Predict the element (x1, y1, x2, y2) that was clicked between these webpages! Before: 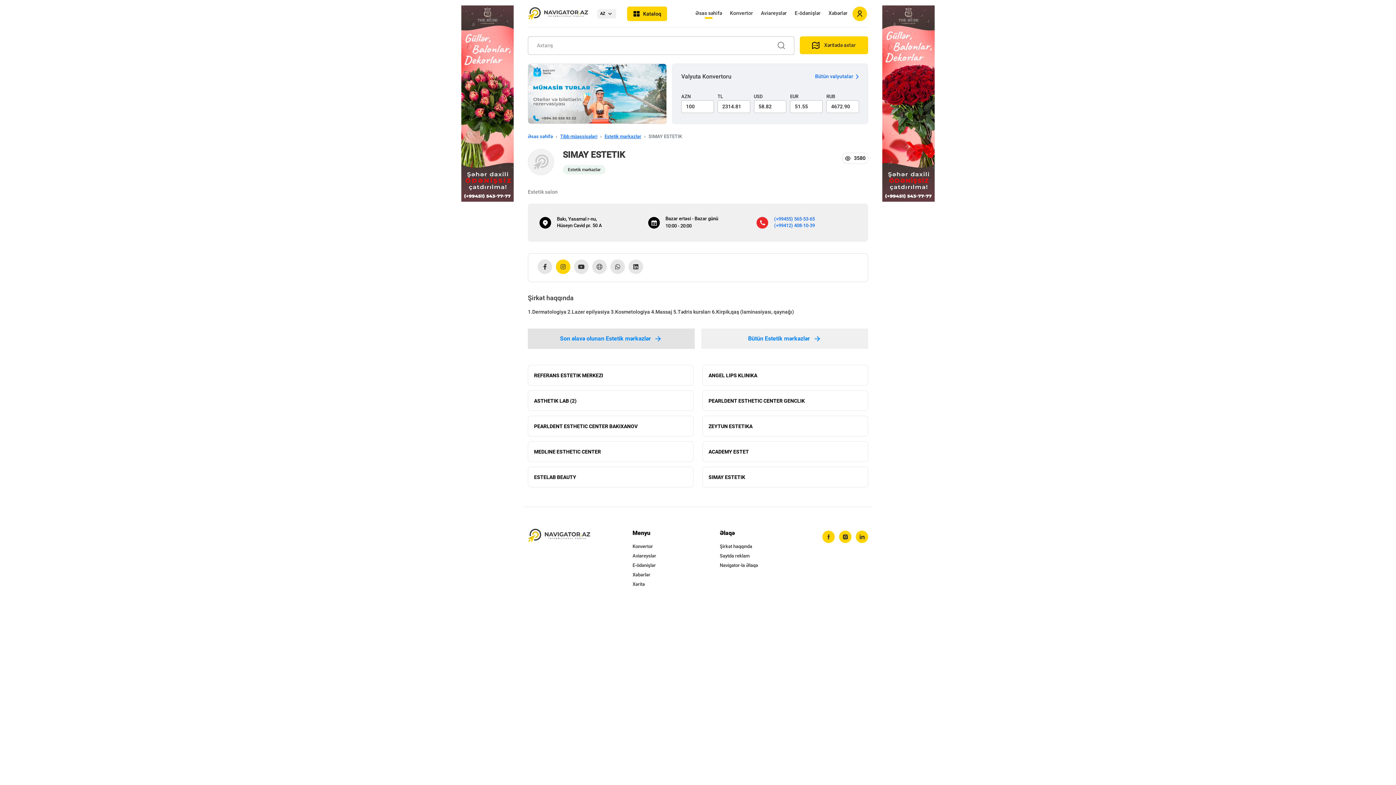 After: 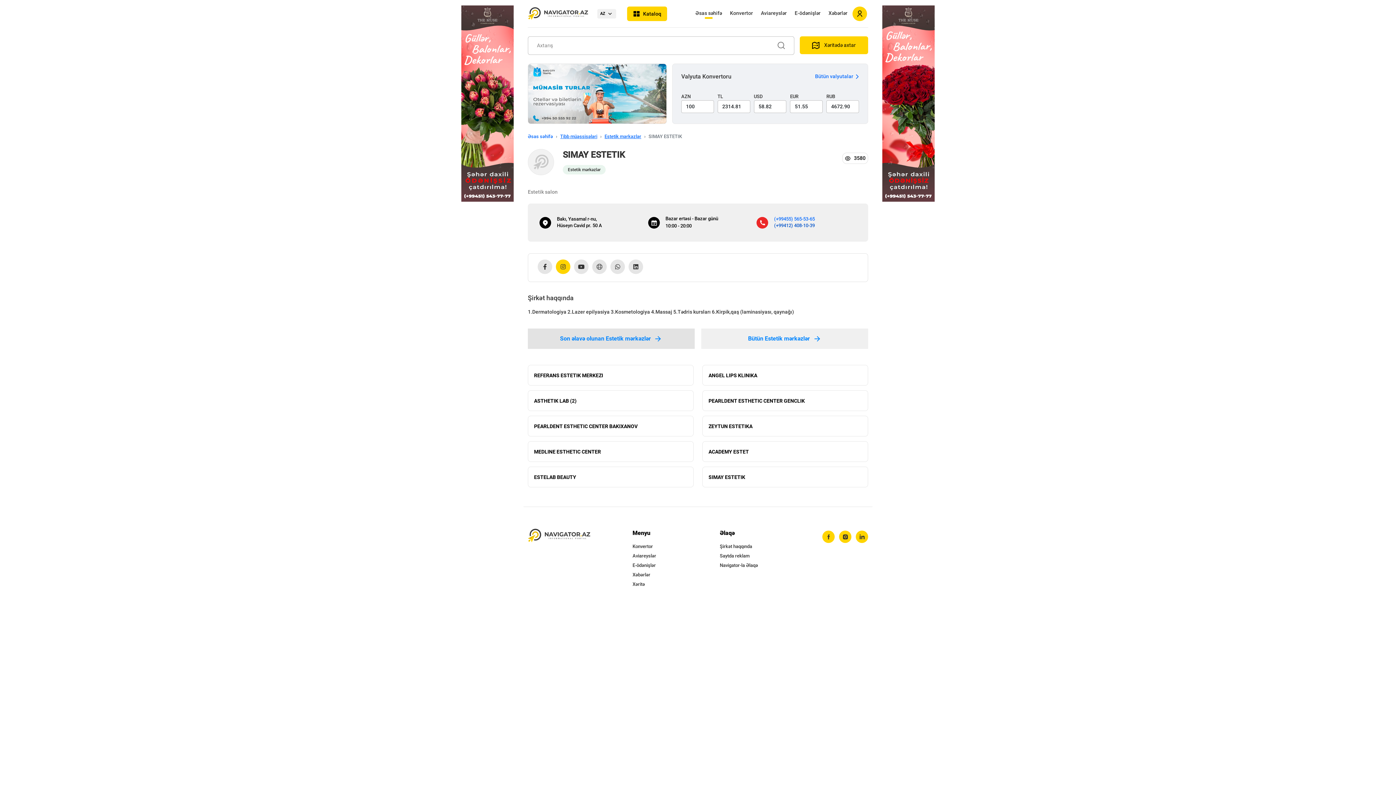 Action: bbox: (774, 222, 815, 228) label: (+99412) 408-10-39